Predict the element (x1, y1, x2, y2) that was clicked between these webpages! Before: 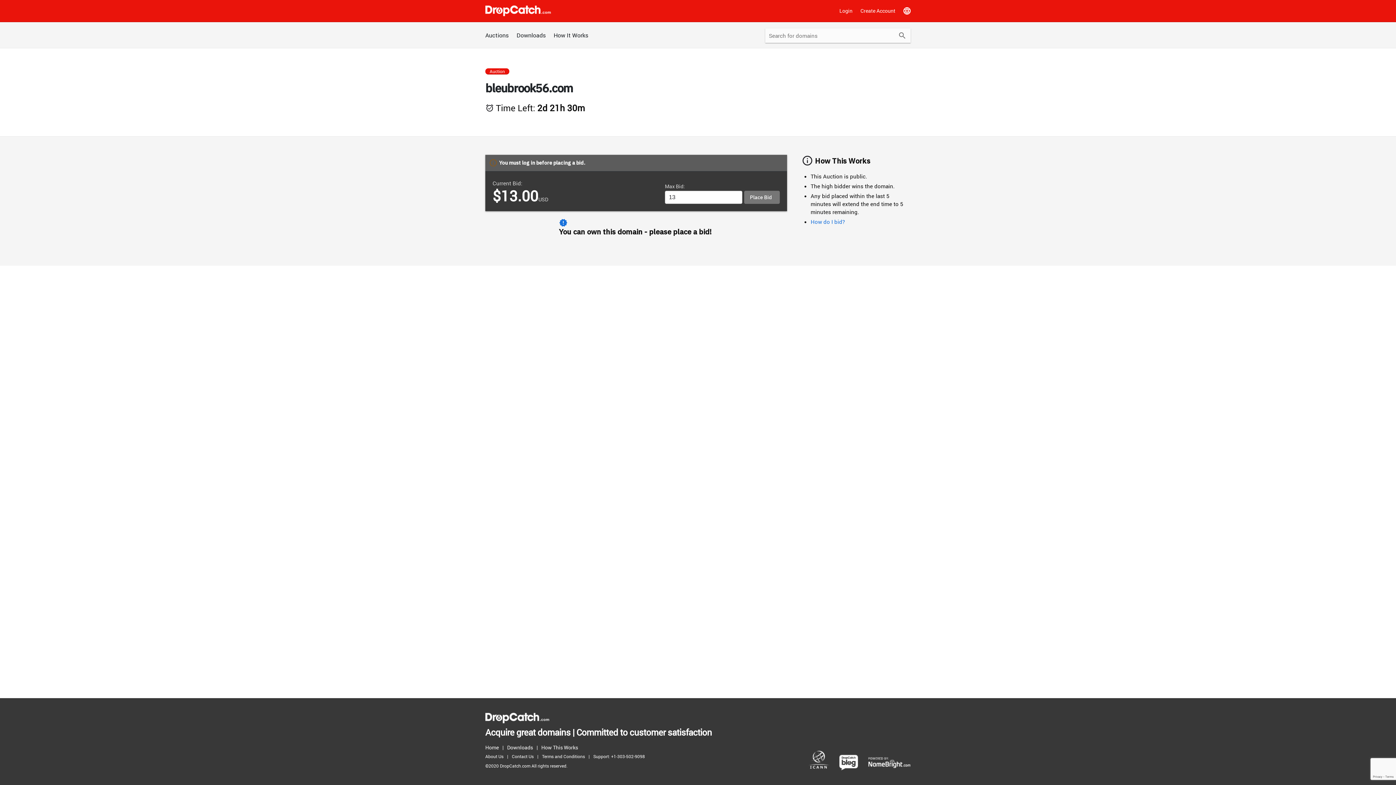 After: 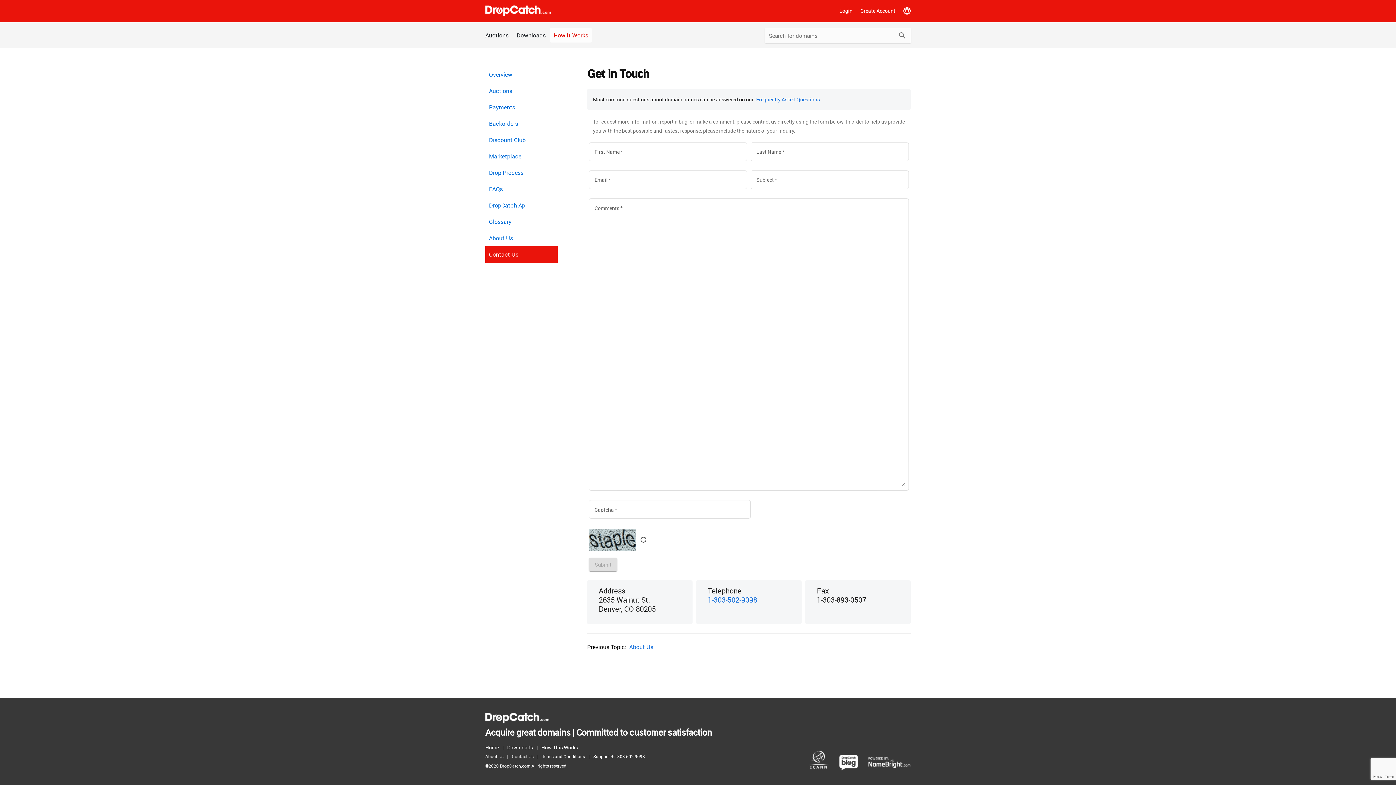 Action: bbox: (512, 752, 537, 761) label: Contact Us